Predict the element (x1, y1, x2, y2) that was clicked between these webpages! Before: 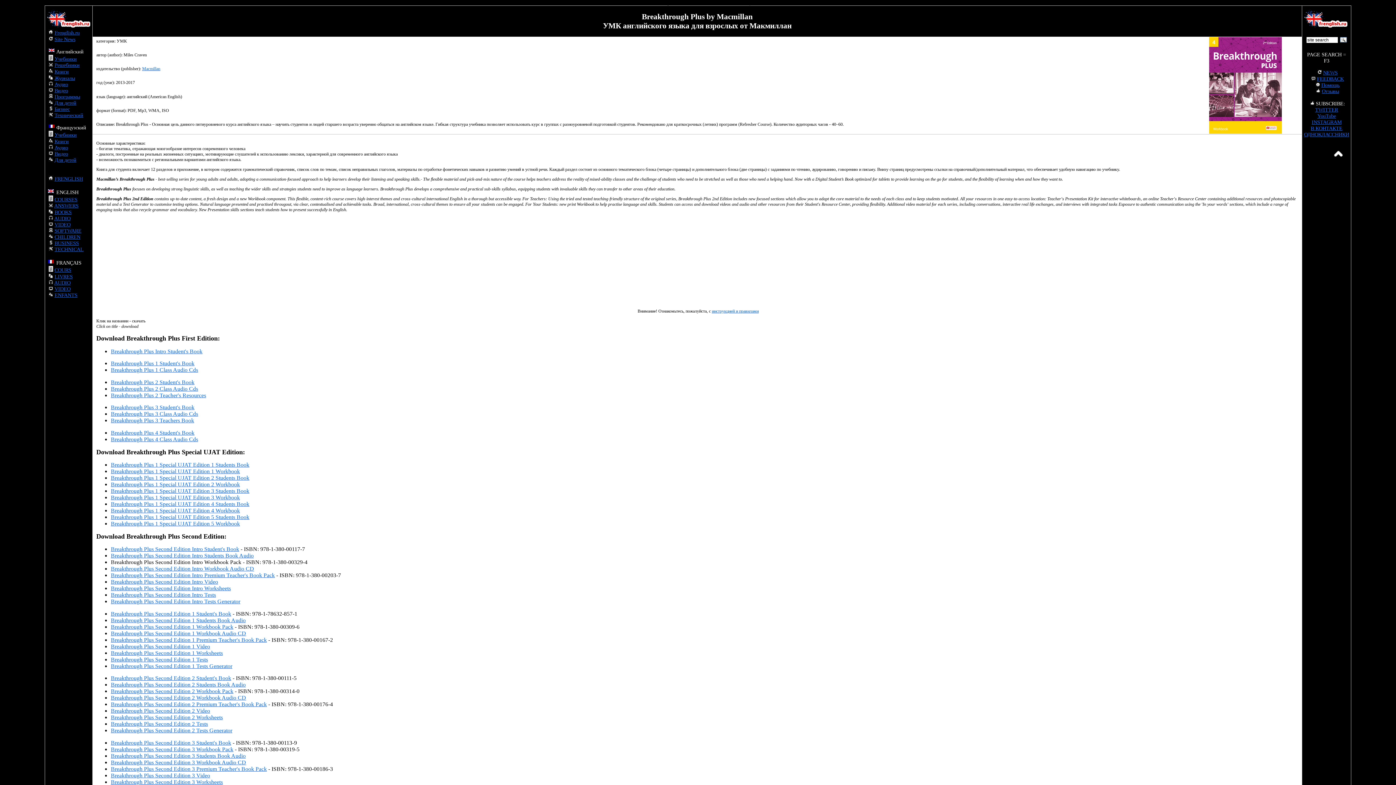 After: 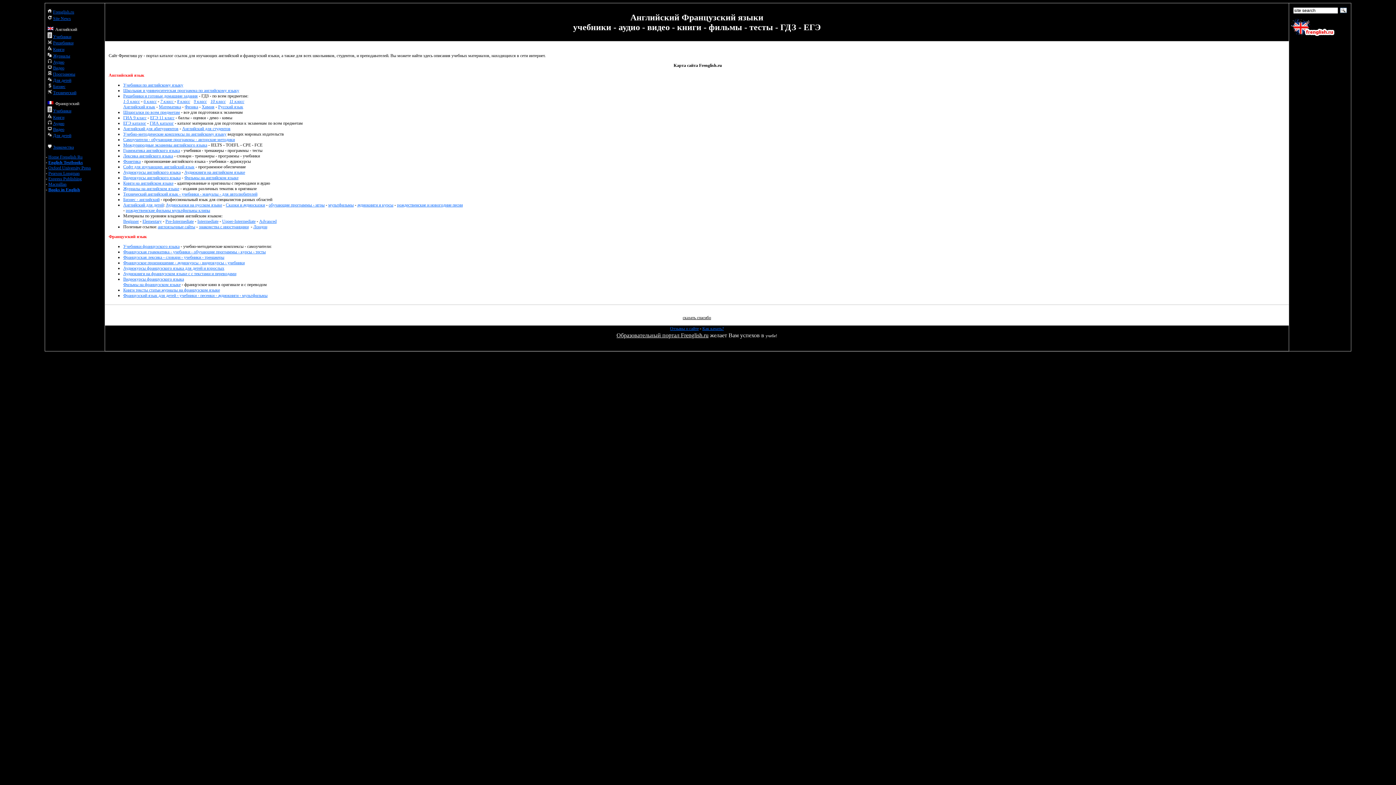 Action: label: Frenglish.ru bbox: (54, 29, 79, 35)